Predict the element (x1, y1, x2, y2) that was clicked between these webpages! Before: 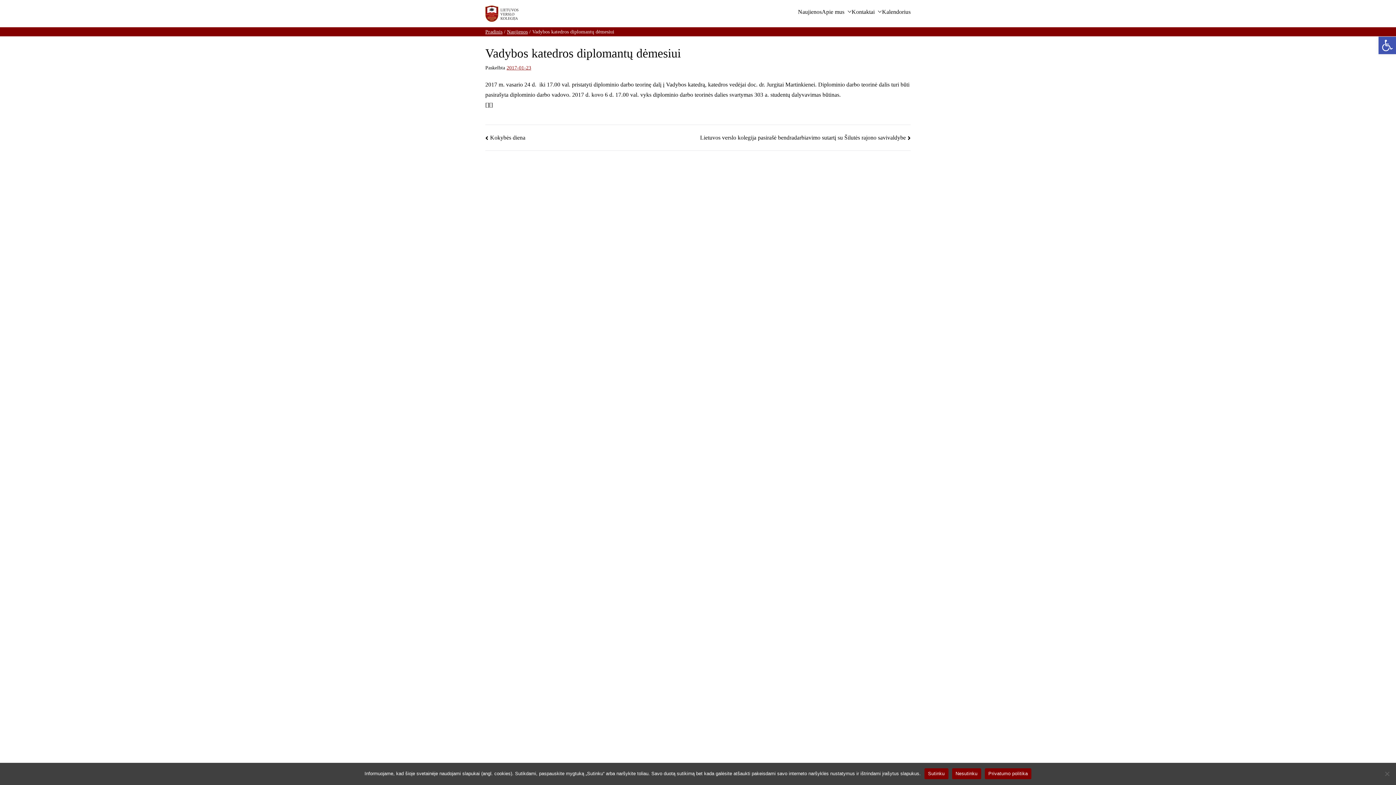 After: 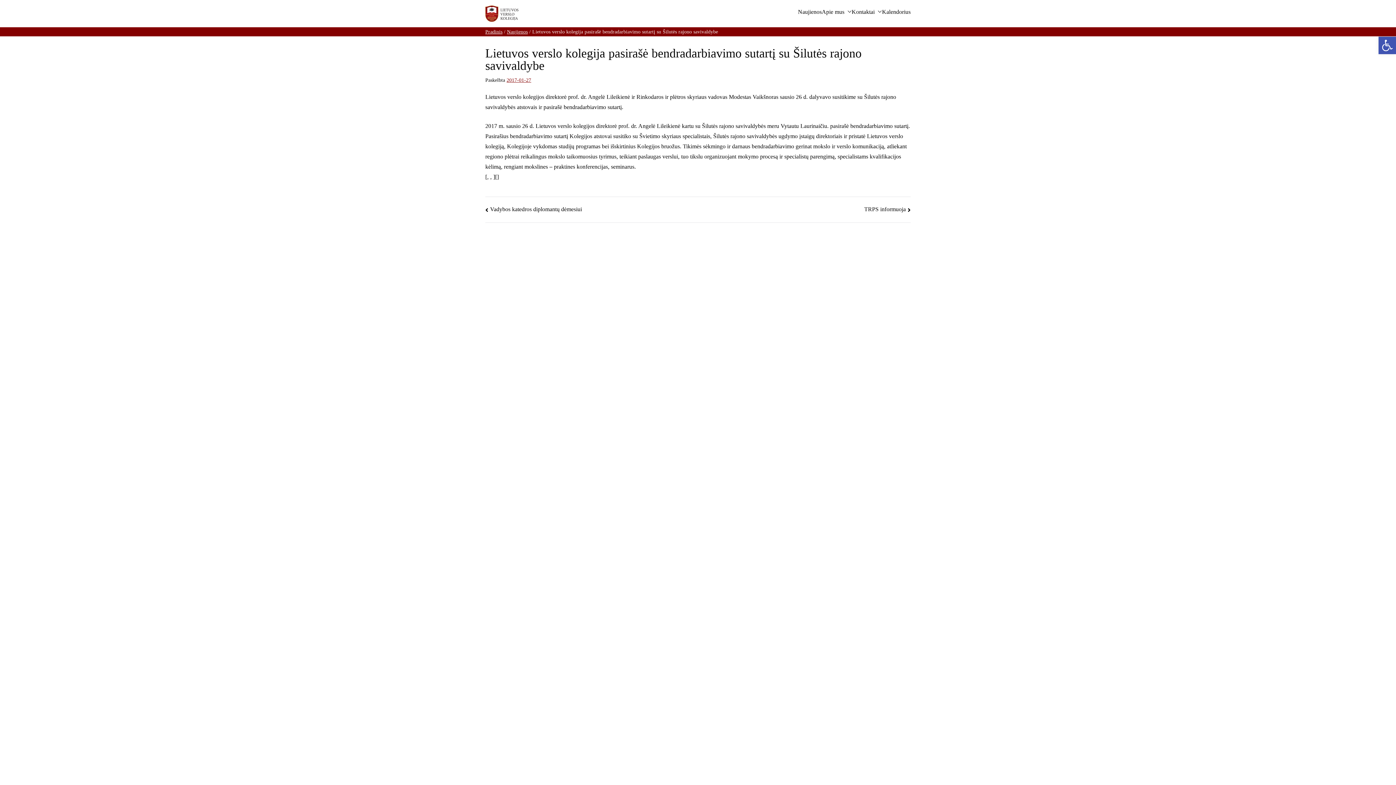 Action: bbox: (700, 134, 910, 140) label: Lietuvos verslo kolegija pasirašė bendradarbiavimo sutartį su Šilutės rajono savivaldybe